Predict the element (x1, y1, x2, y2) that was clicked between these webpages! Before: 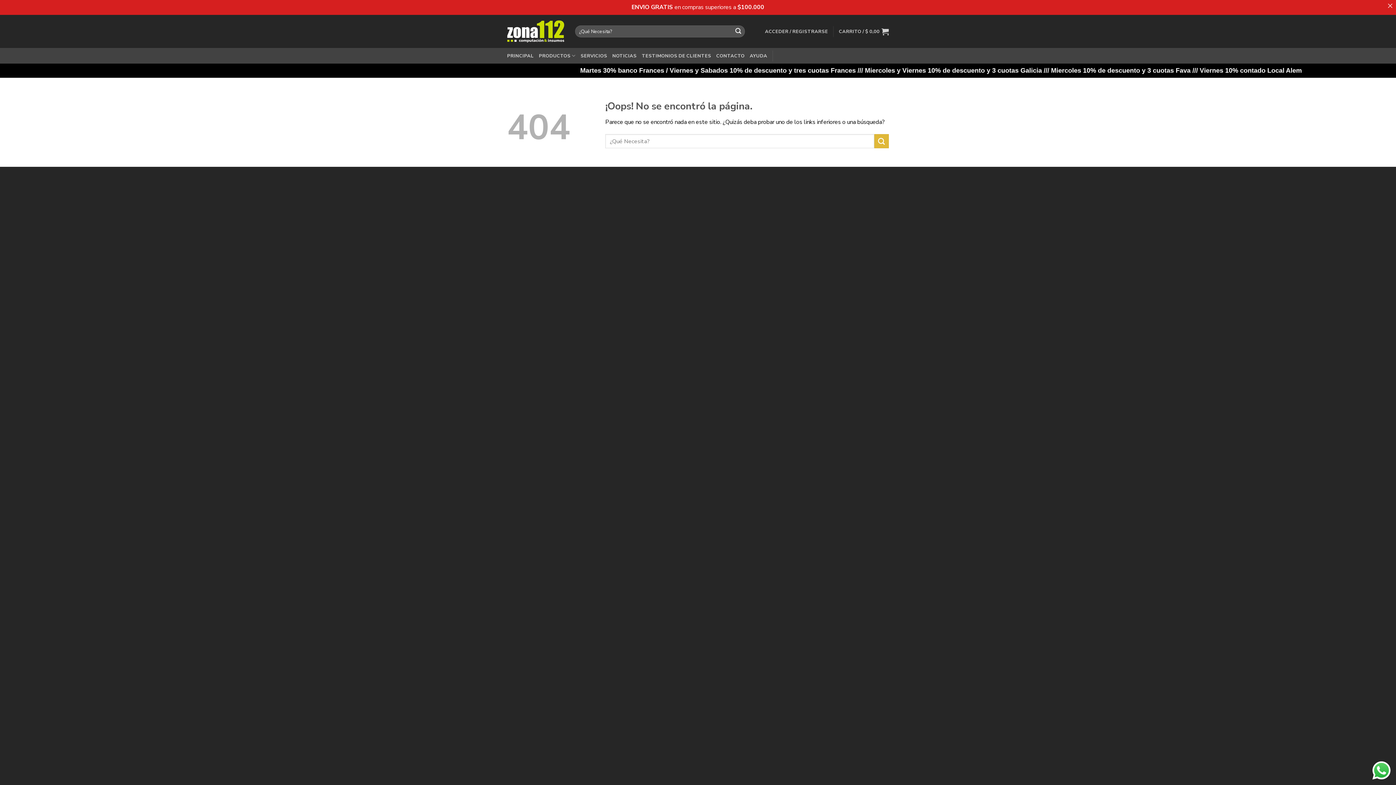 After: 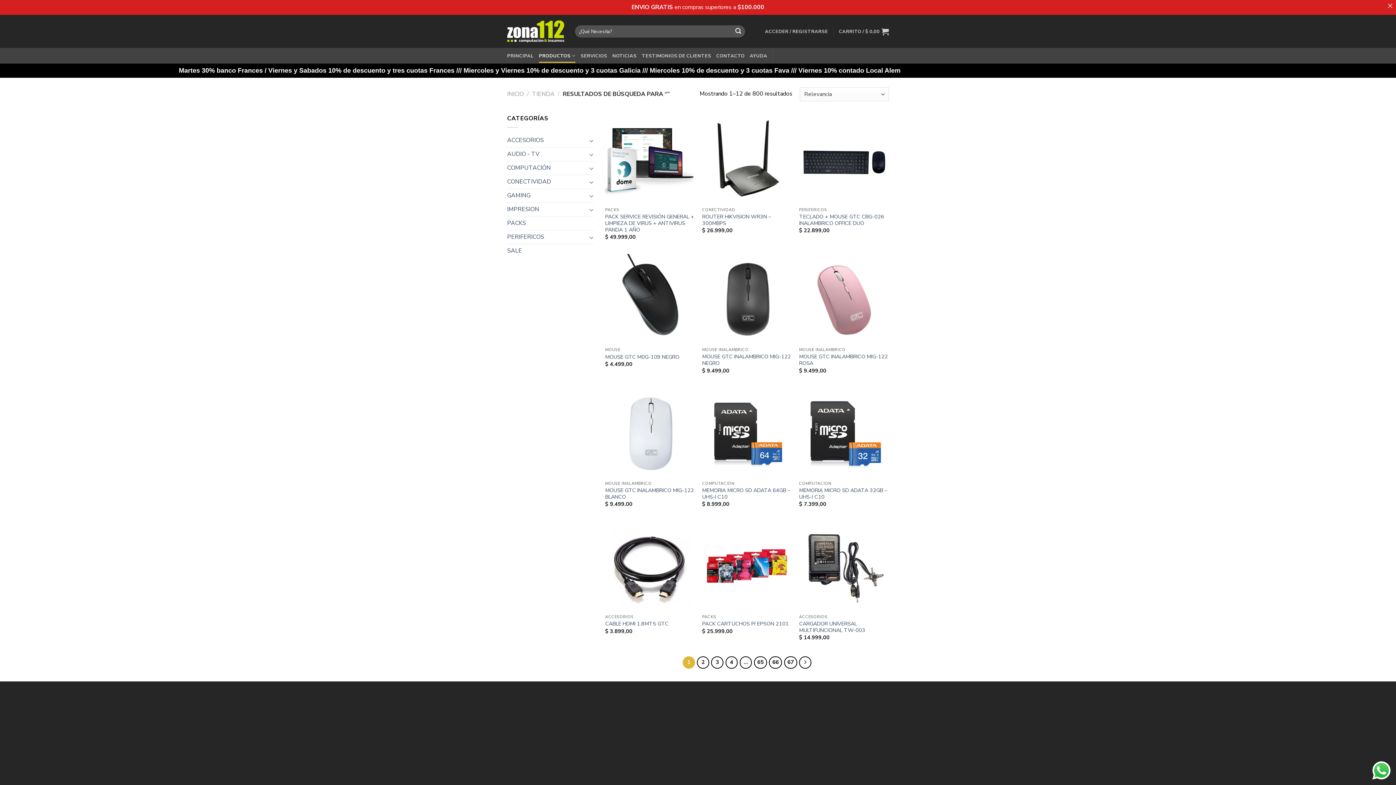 Action: label: Enviar bbox: (732, 25, 744, 37)